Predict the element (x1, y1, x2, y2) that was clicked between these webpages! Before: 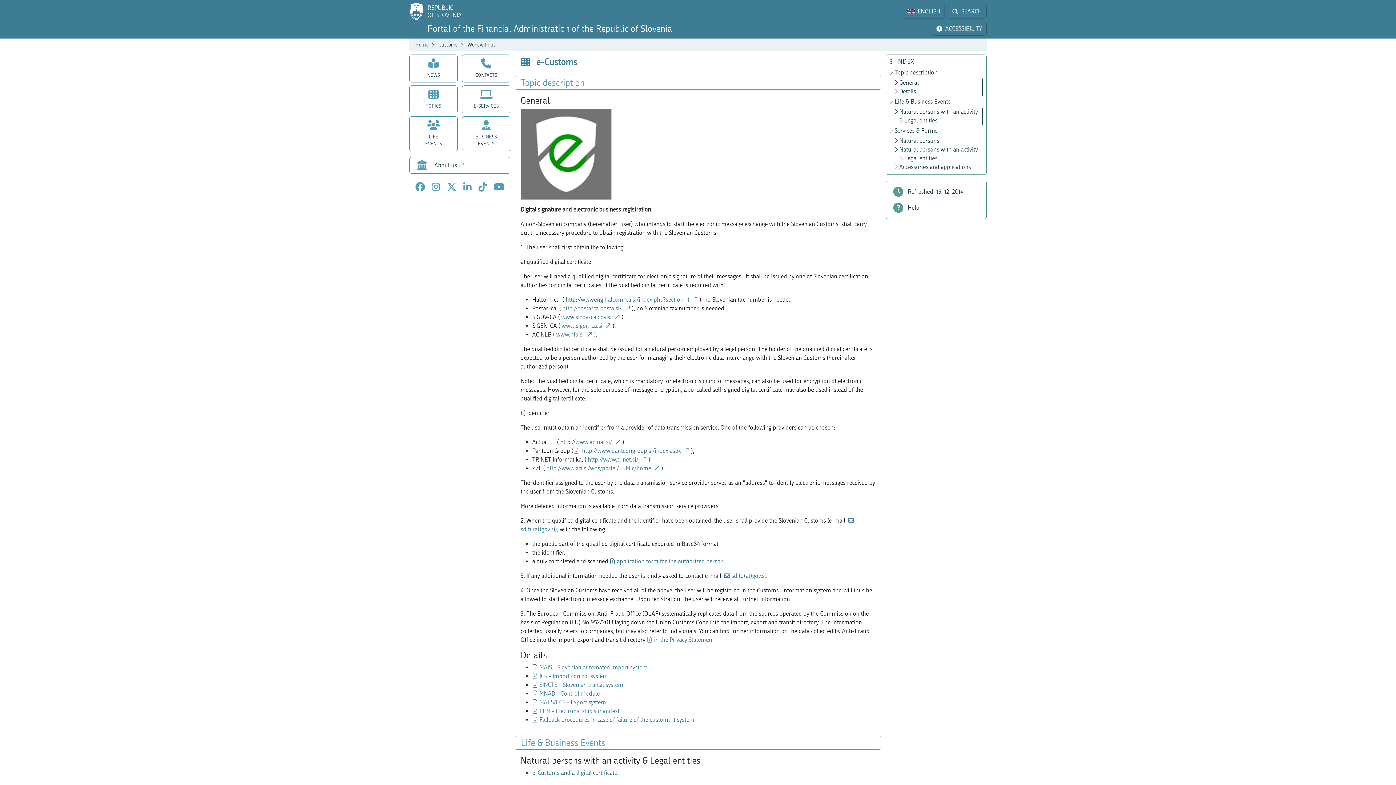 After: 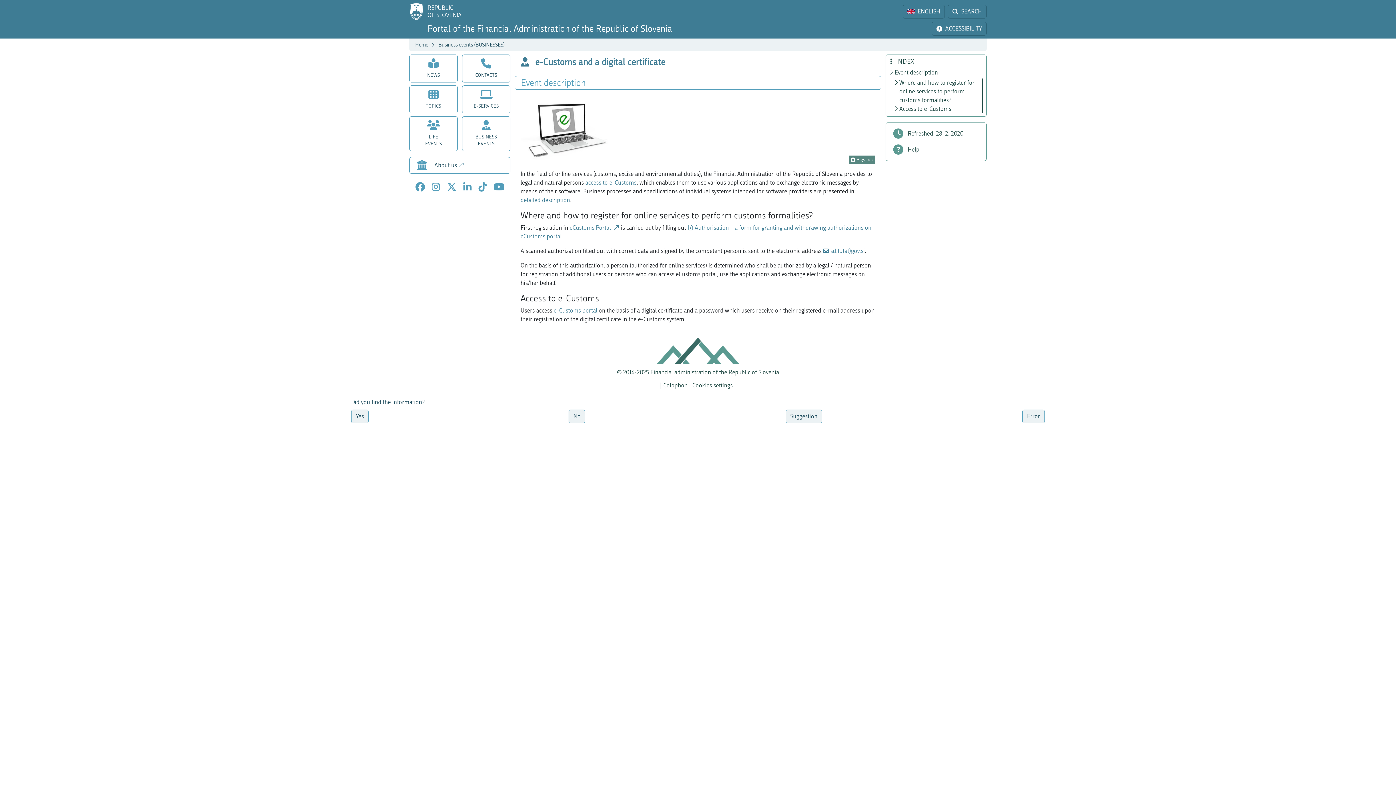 Action: bbox: (532, 769, 617, 776) label: e-Customs and a digital certificate